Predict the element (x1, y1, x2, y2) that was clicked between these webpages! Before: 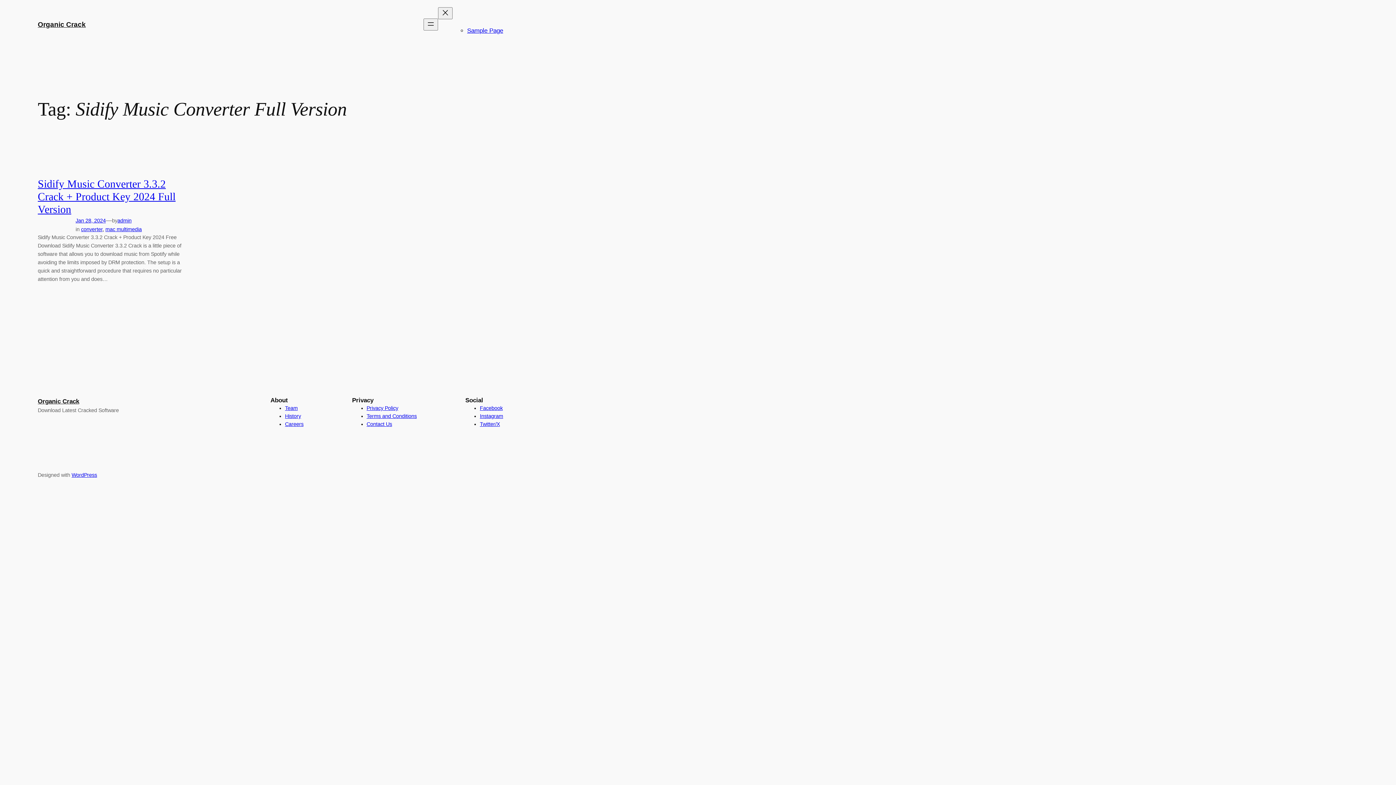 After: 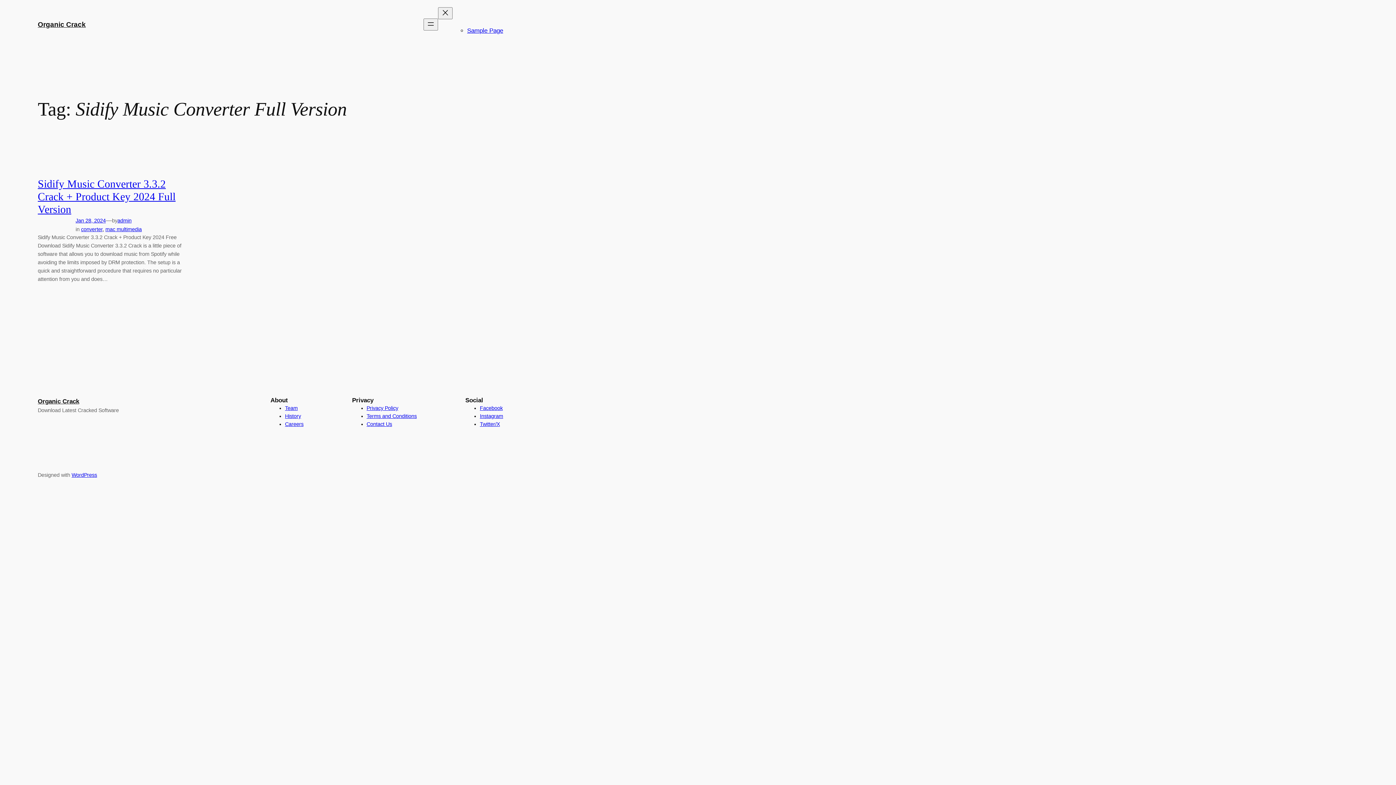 Action: label: Twitter/X bbox: (480, 421, 500, 427)